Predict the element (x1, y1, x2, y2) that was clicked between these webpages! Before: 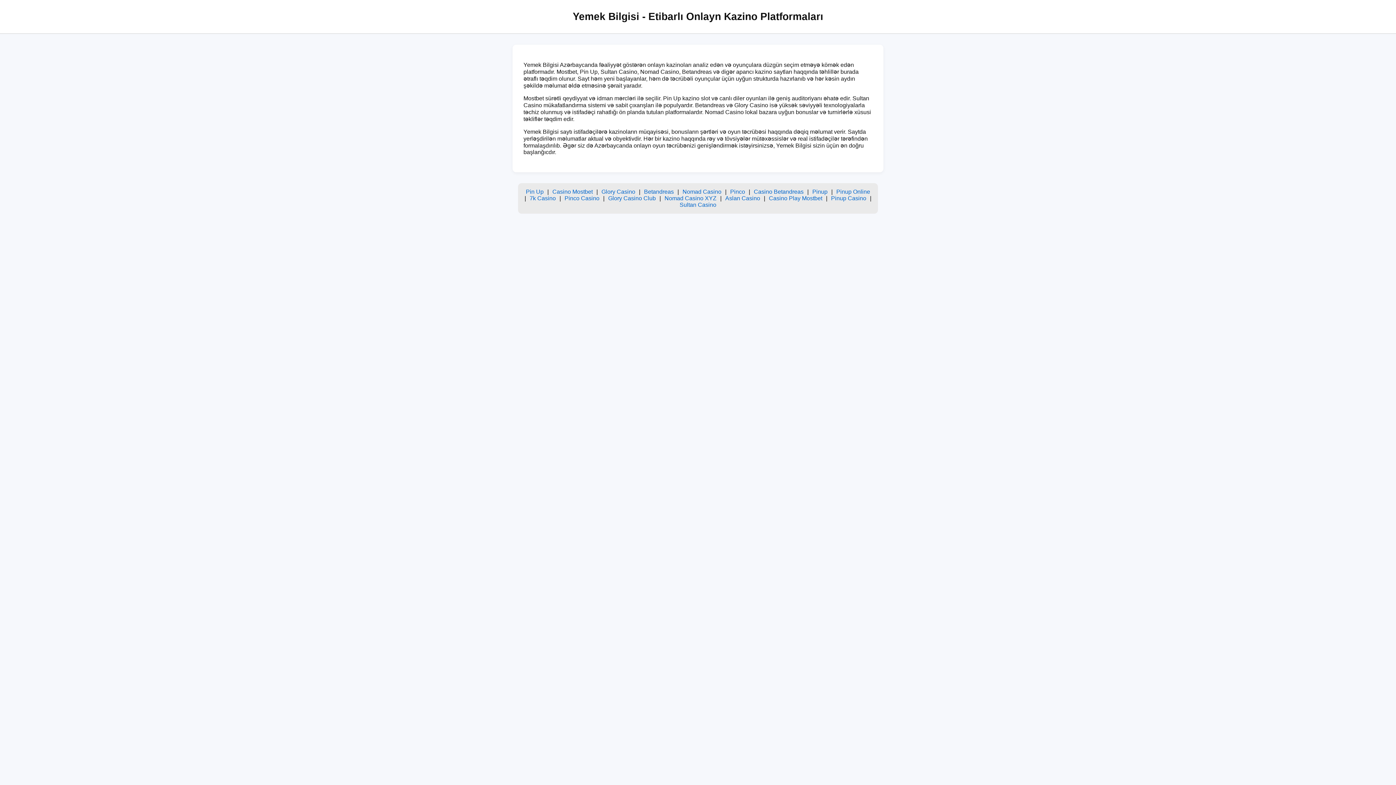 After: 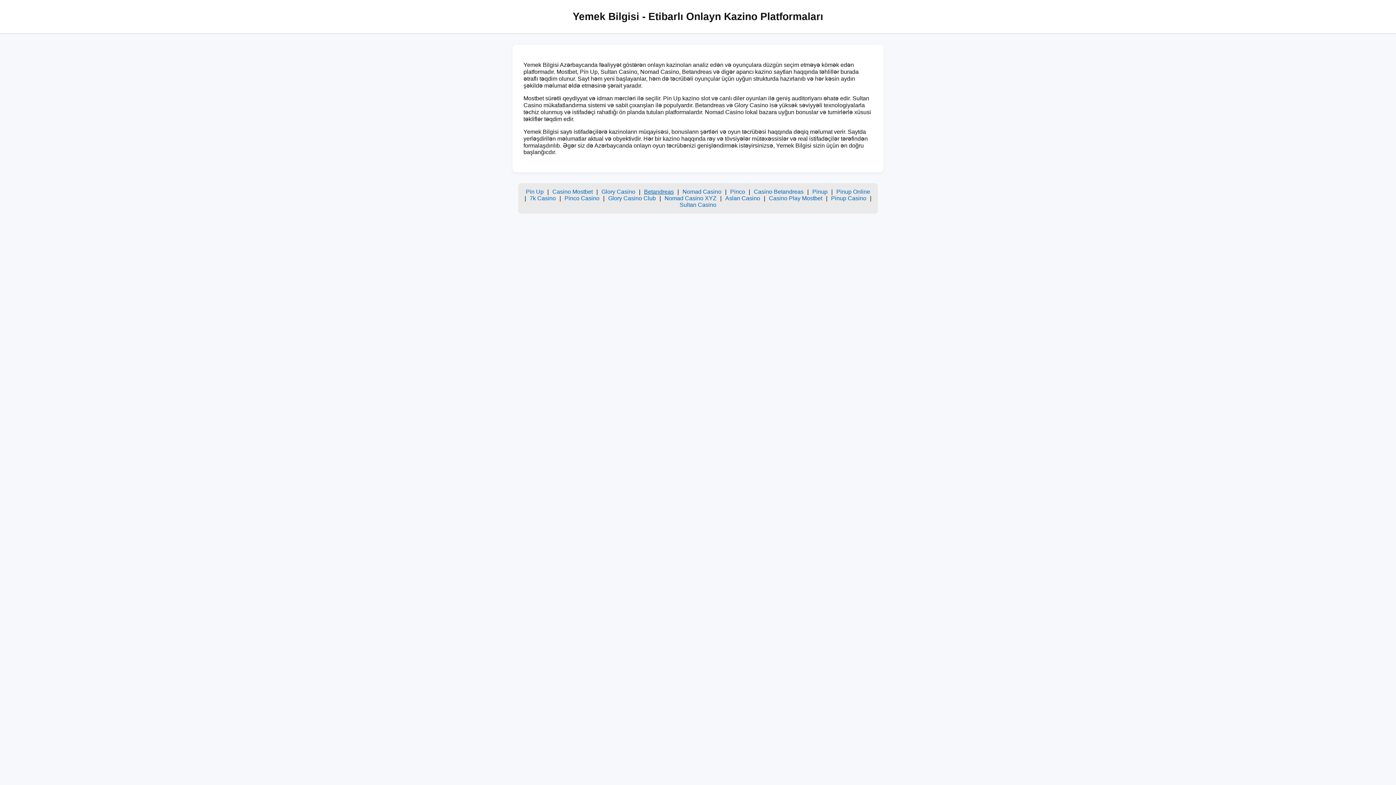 Action: label: Betandreas bbox: (644, 188, 674, 194)